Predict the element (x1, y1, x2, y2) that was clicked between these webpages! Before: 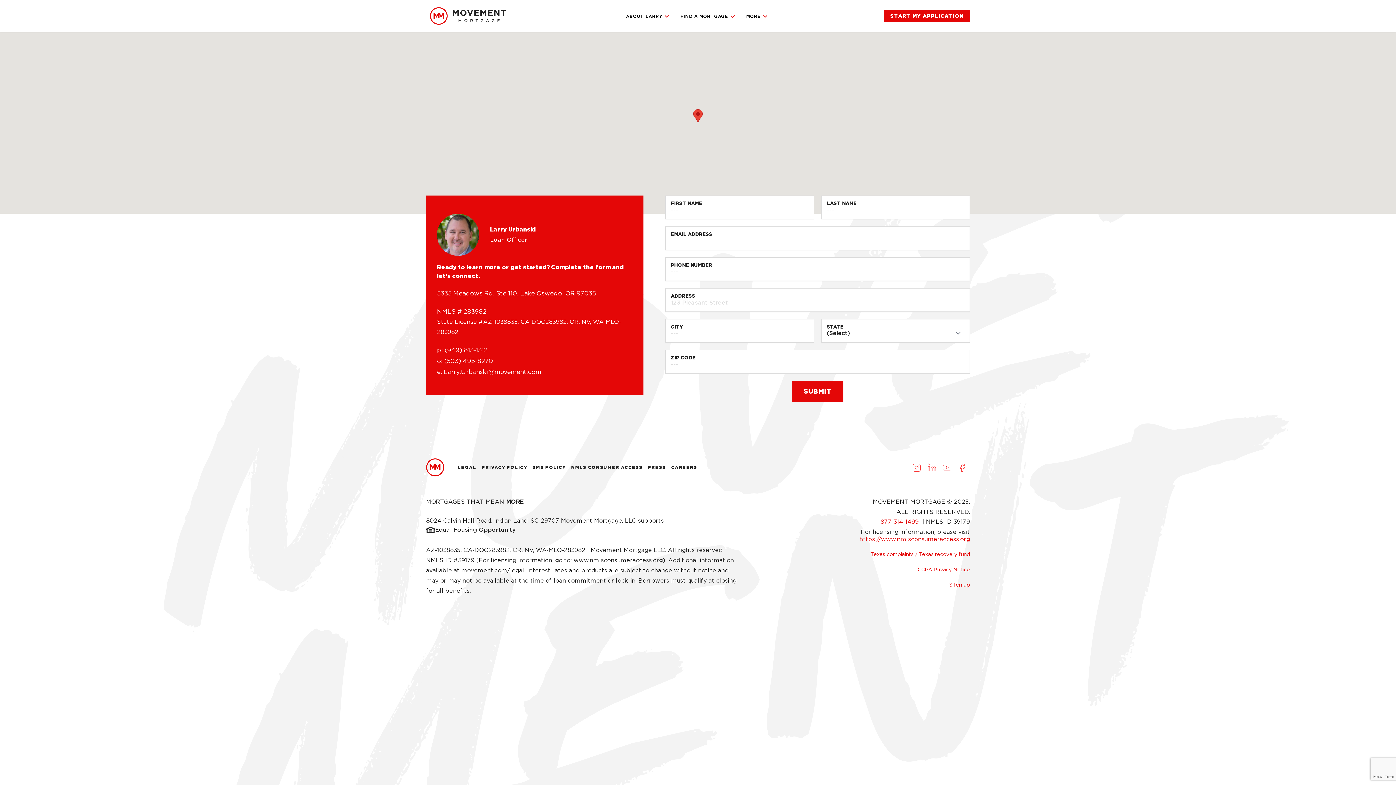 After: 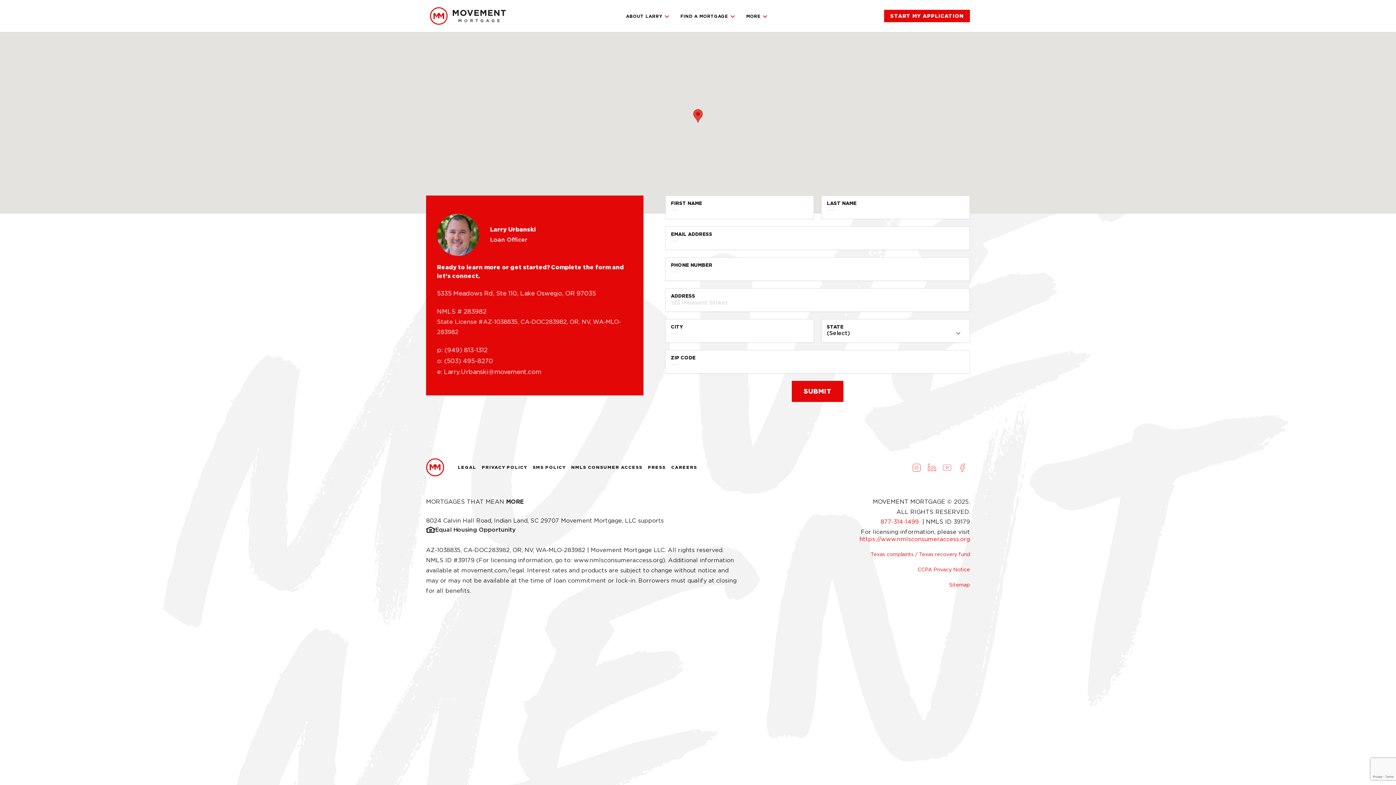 Action: label: nmlsconsumeraccess bbox: (573, 557, 662, 563)